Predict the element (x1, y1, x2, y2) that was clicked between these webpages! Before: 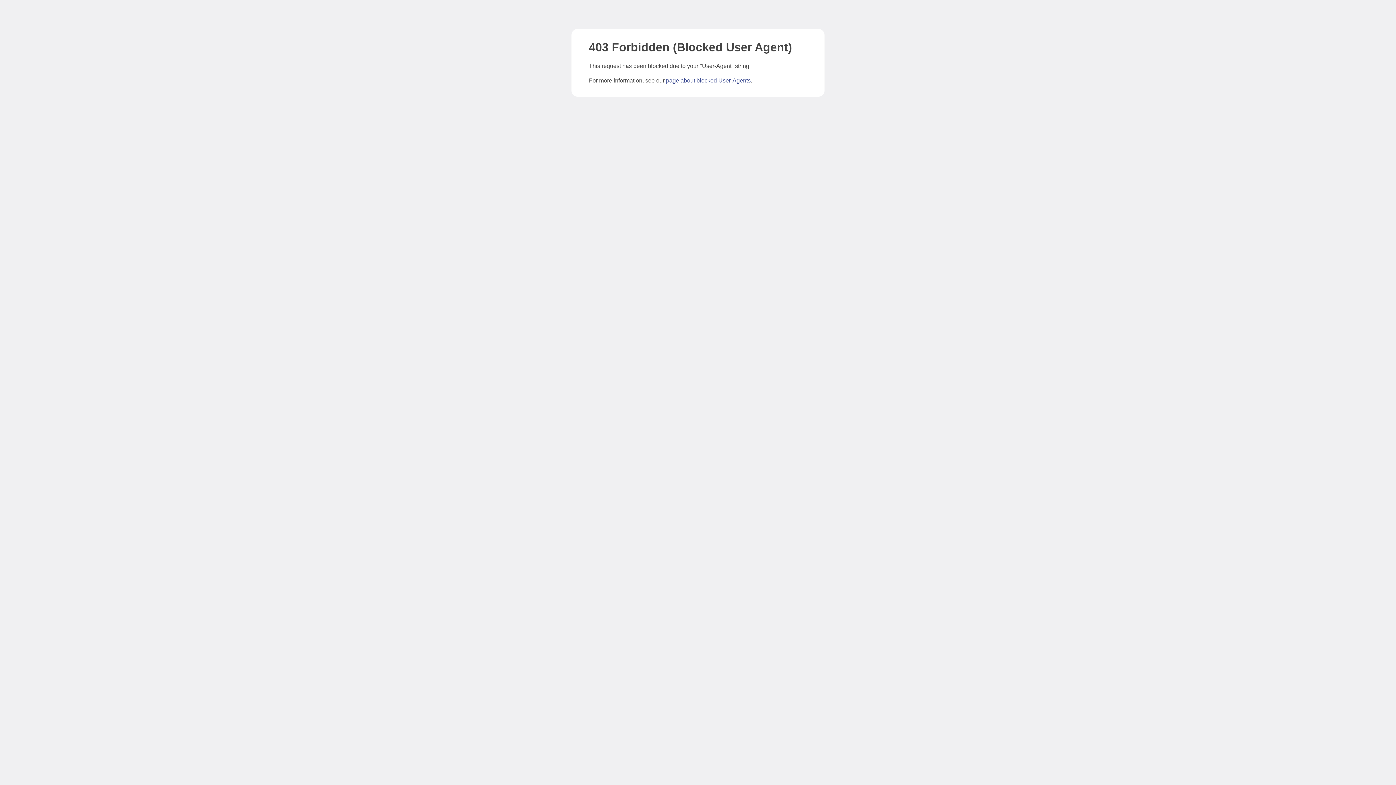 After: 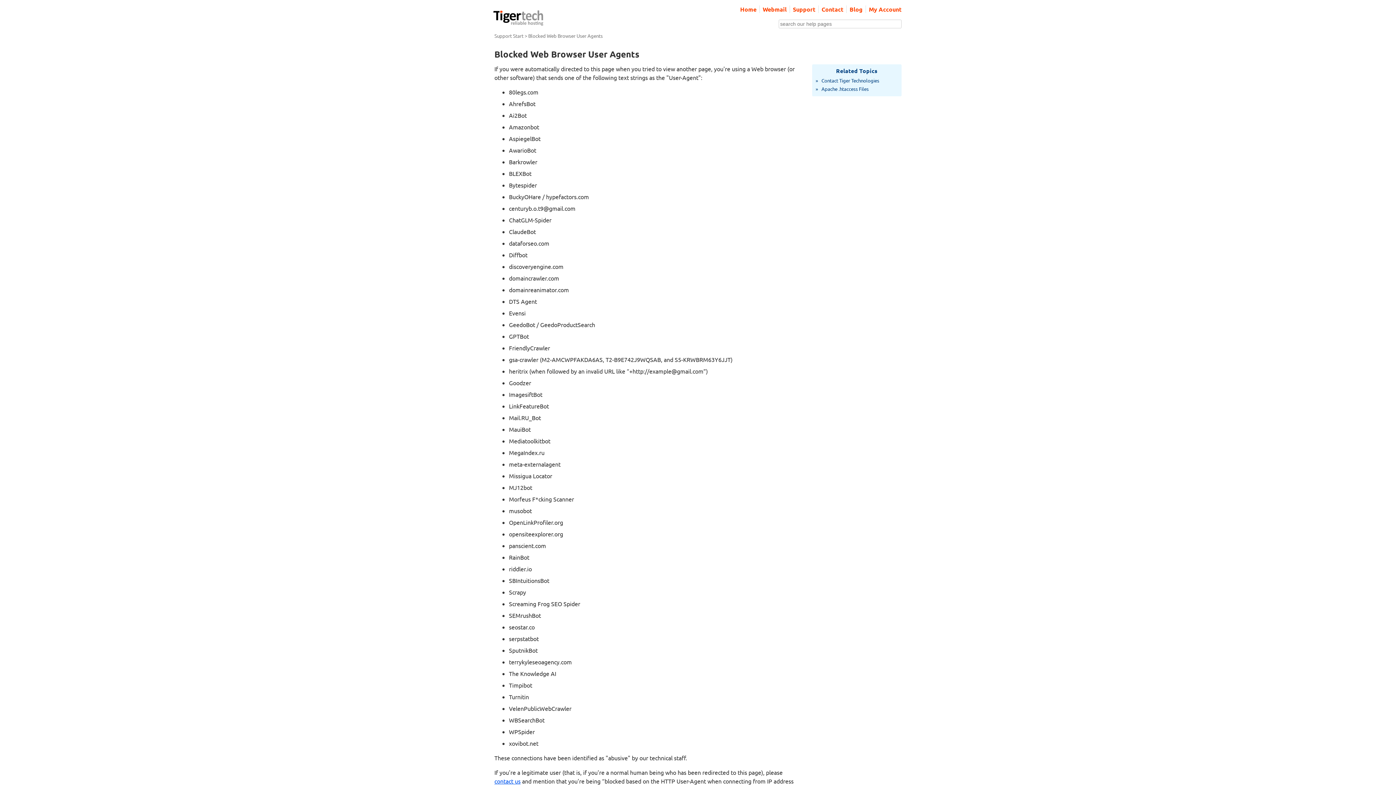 Action: label: page about blocked User-Agents bbox: (666, 77, 750, 83)